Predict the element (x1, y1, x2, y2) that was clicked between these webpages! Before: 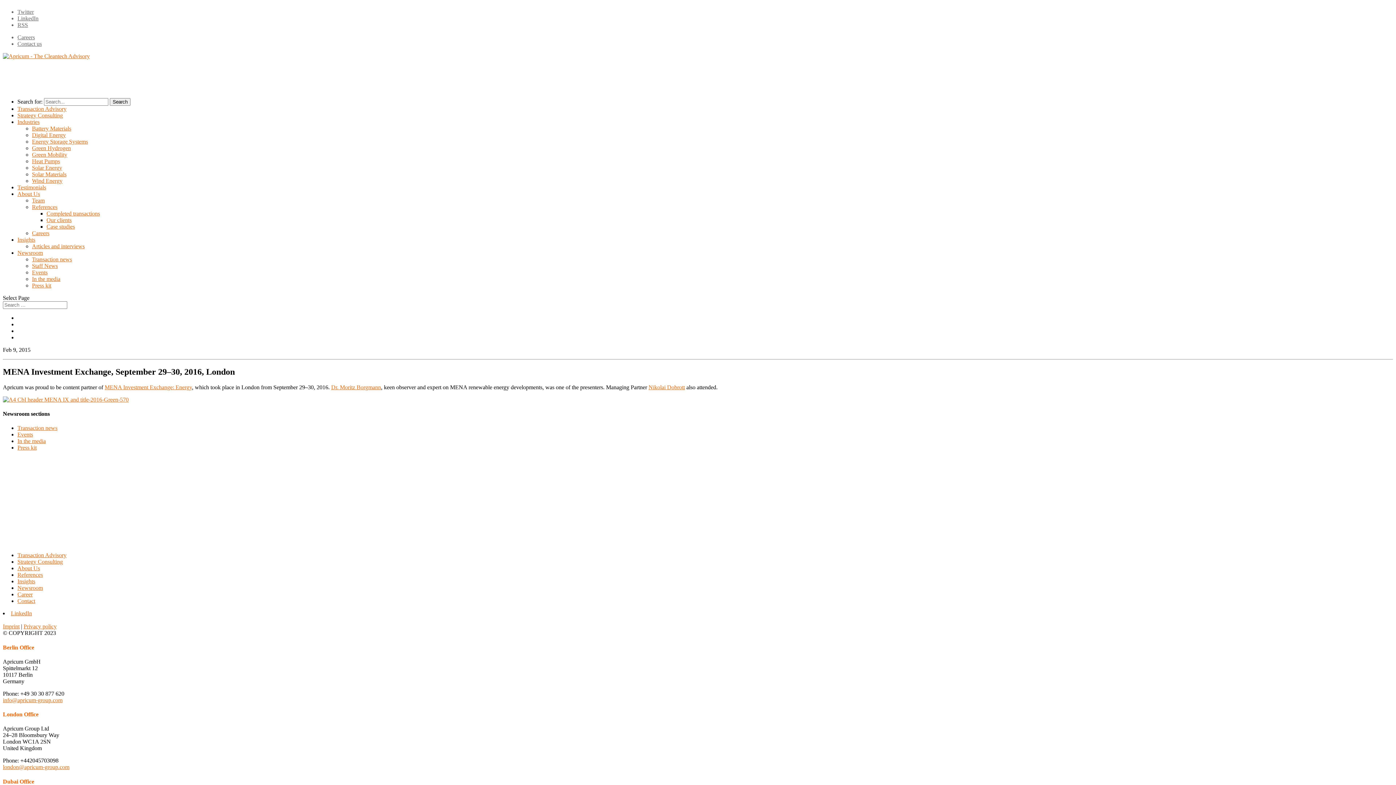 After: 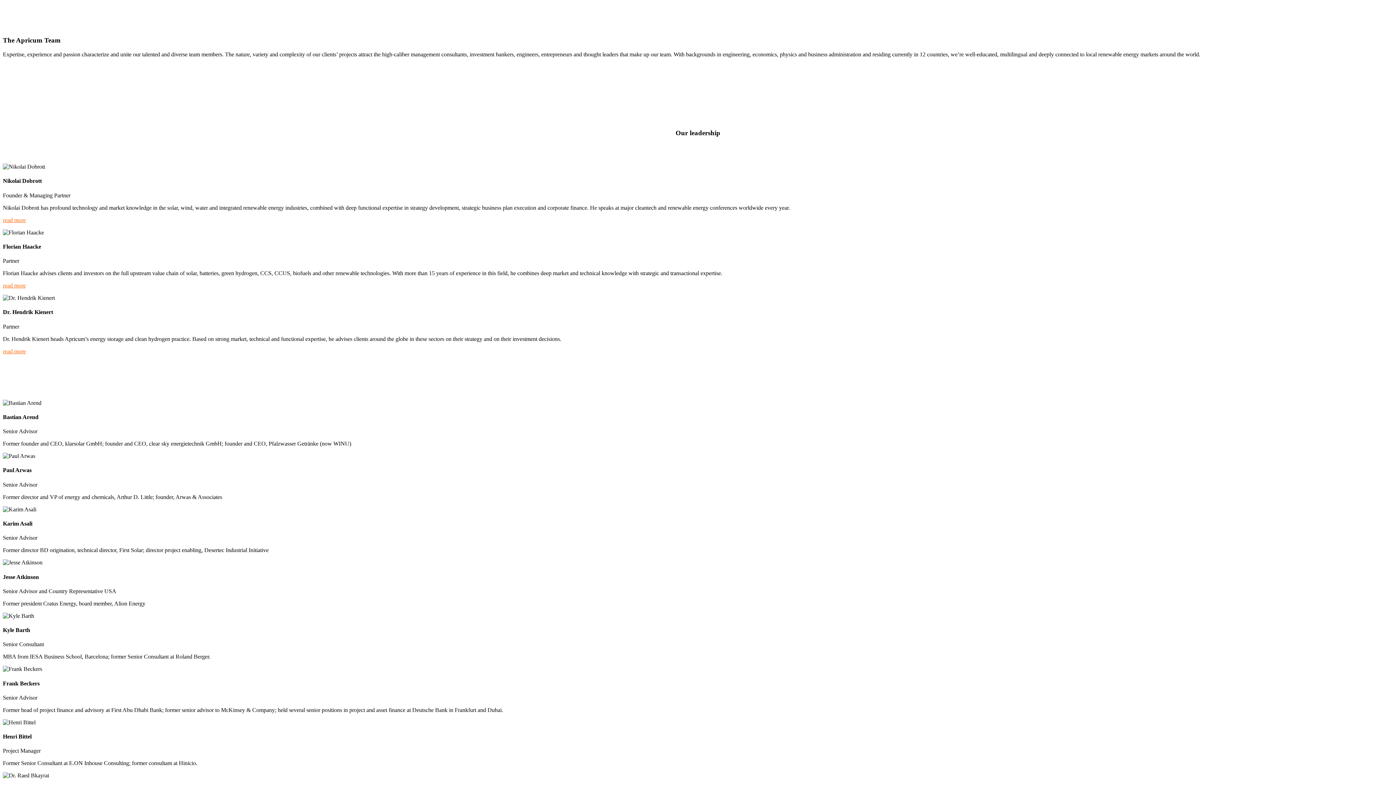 Action: bbox: (32, 197, 44, 203) label: Team